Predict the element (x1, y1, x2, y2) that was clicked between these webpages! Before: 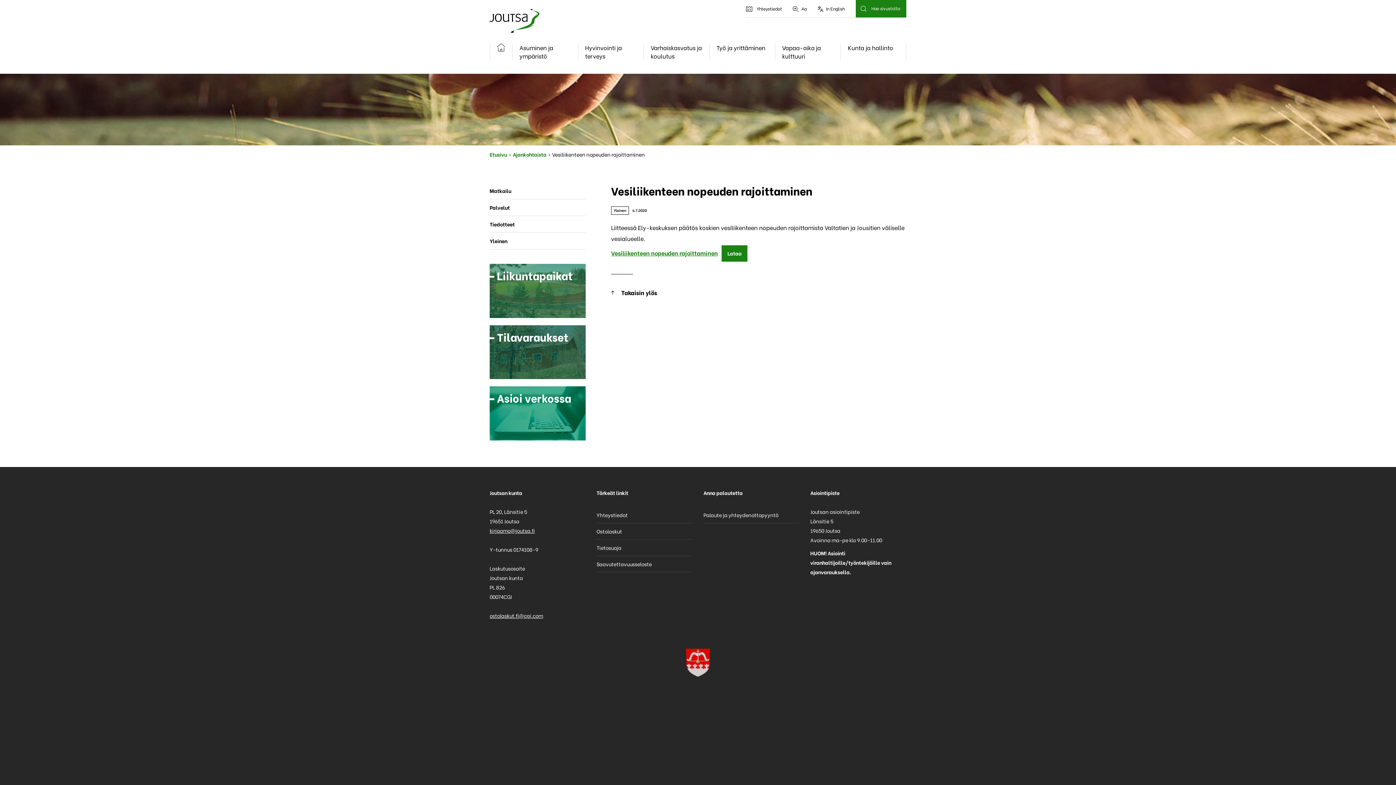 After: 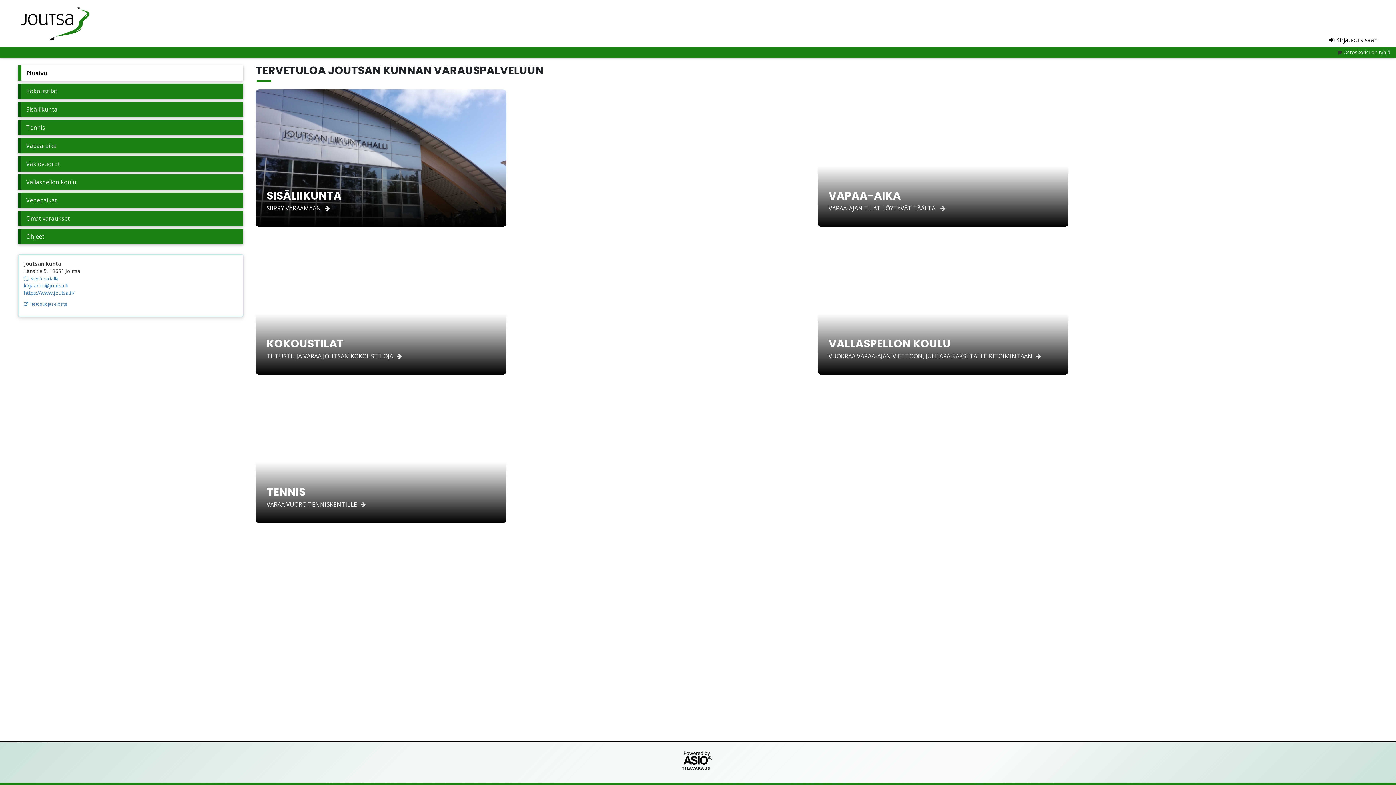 Action: bbox: (489, 325, 585, 379) label: Tilavaraukset